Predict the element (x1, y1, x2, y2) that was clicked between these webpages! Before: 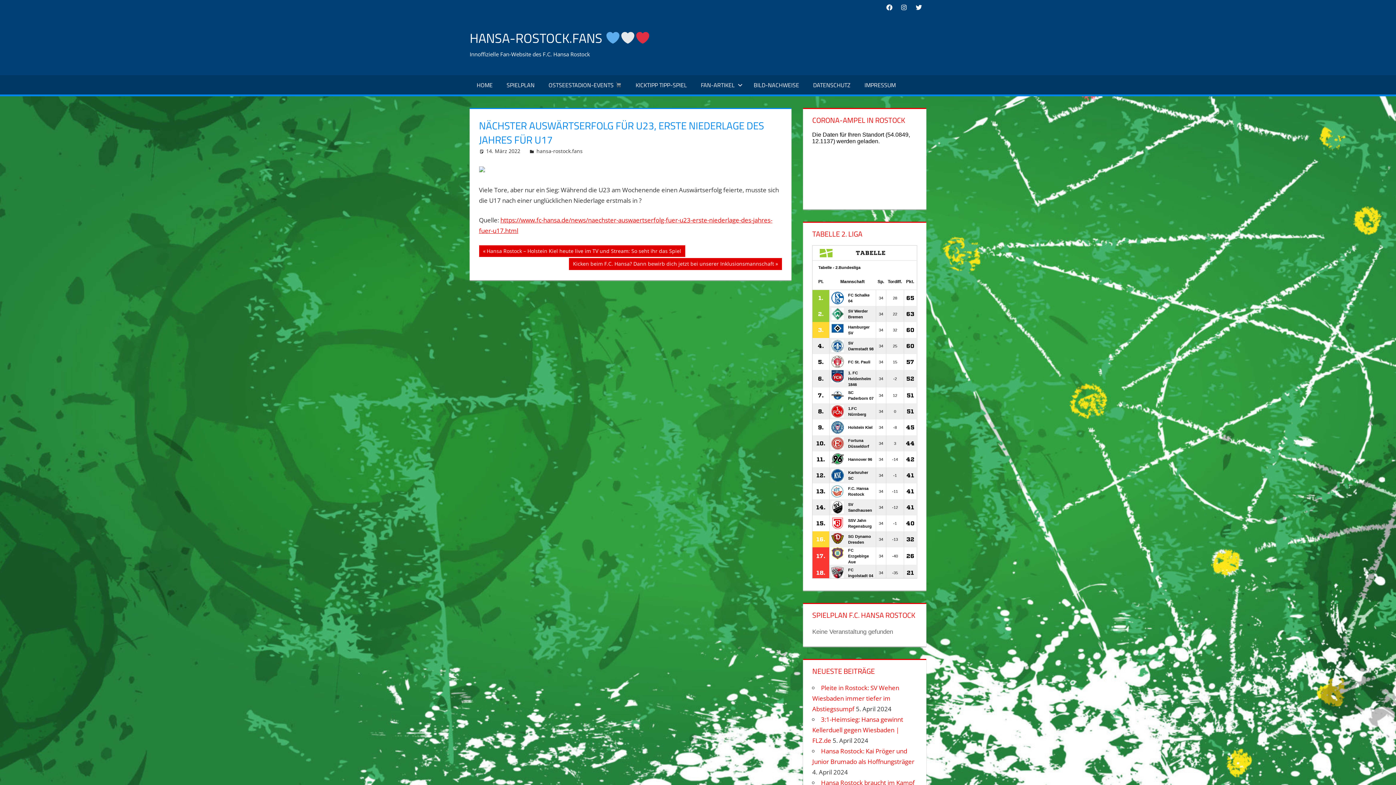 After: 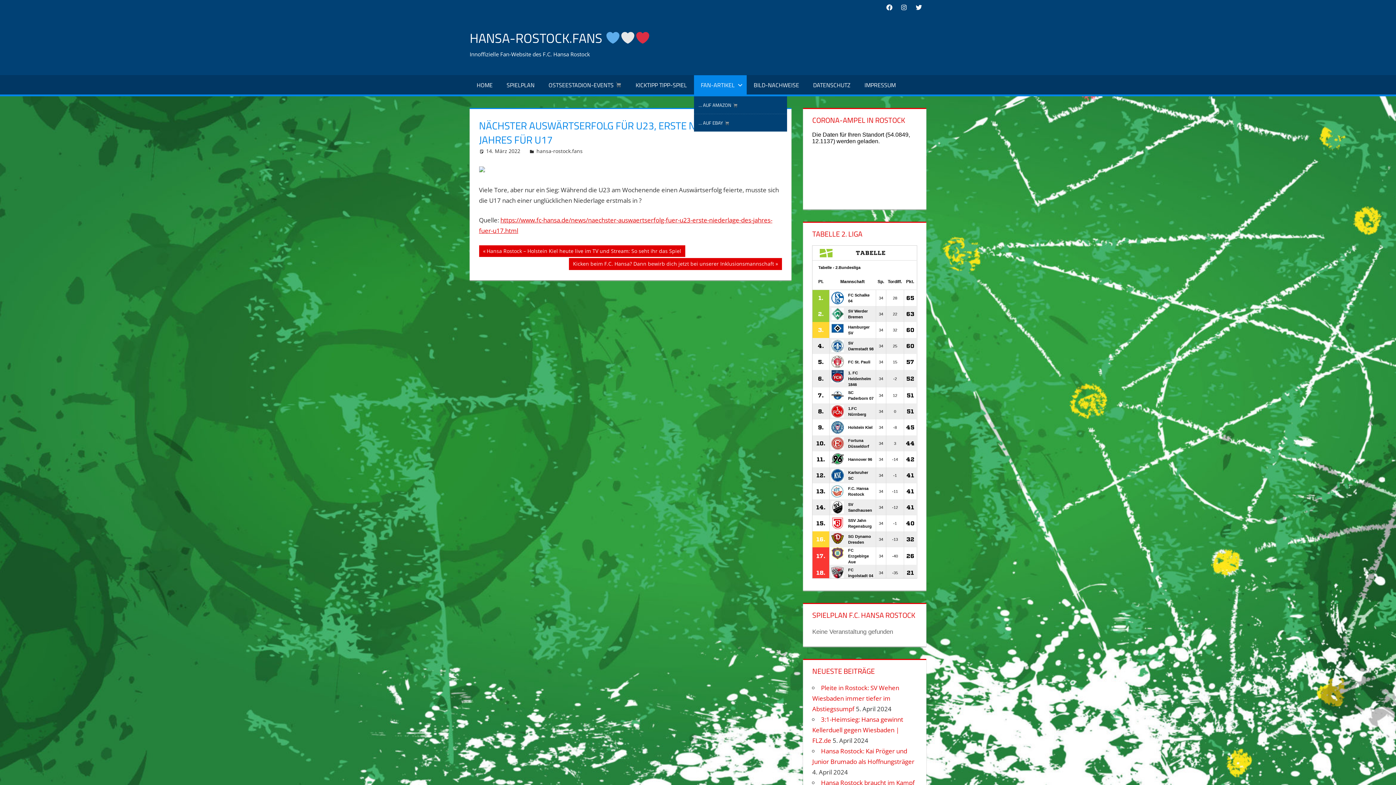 Action: label: FAN-ARTIKEL bbox: (694, 75, 746, 94)